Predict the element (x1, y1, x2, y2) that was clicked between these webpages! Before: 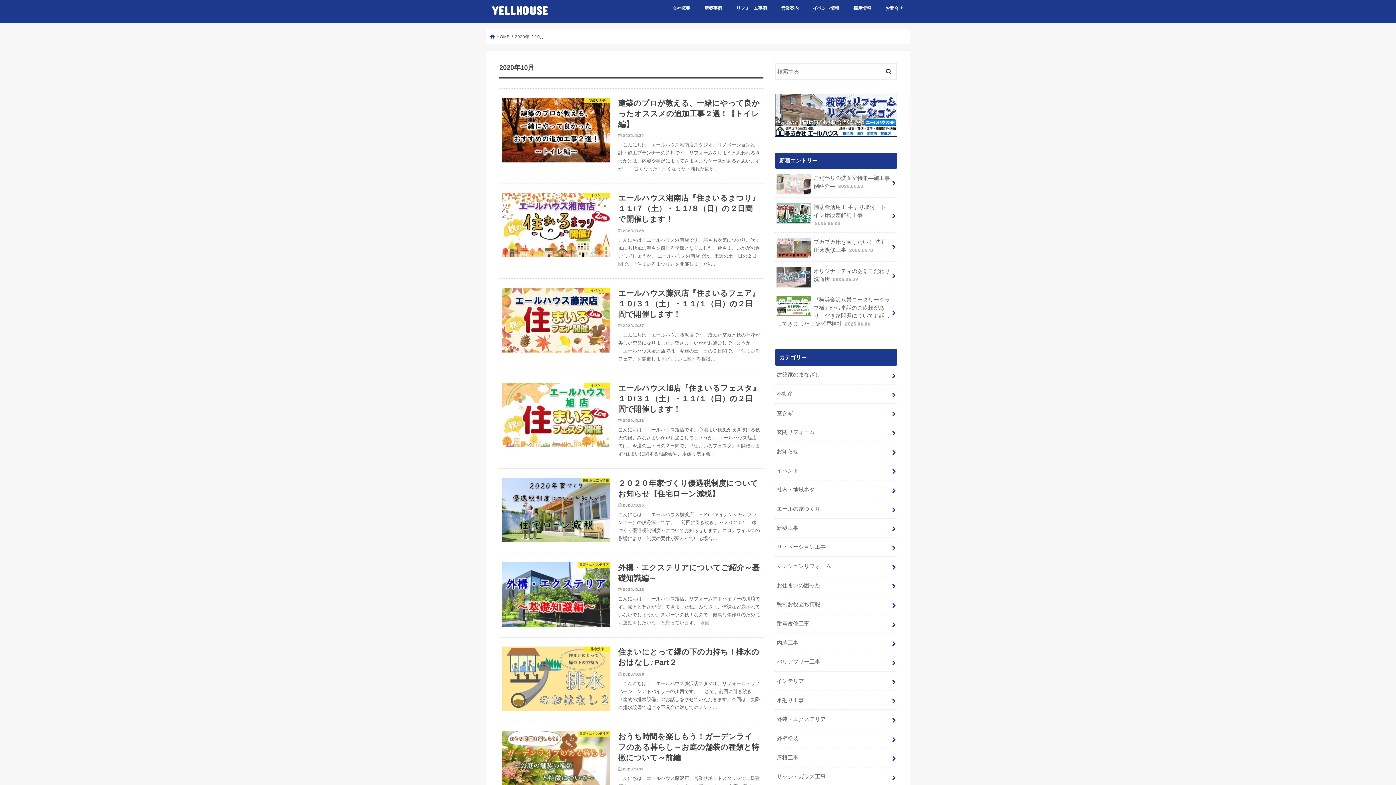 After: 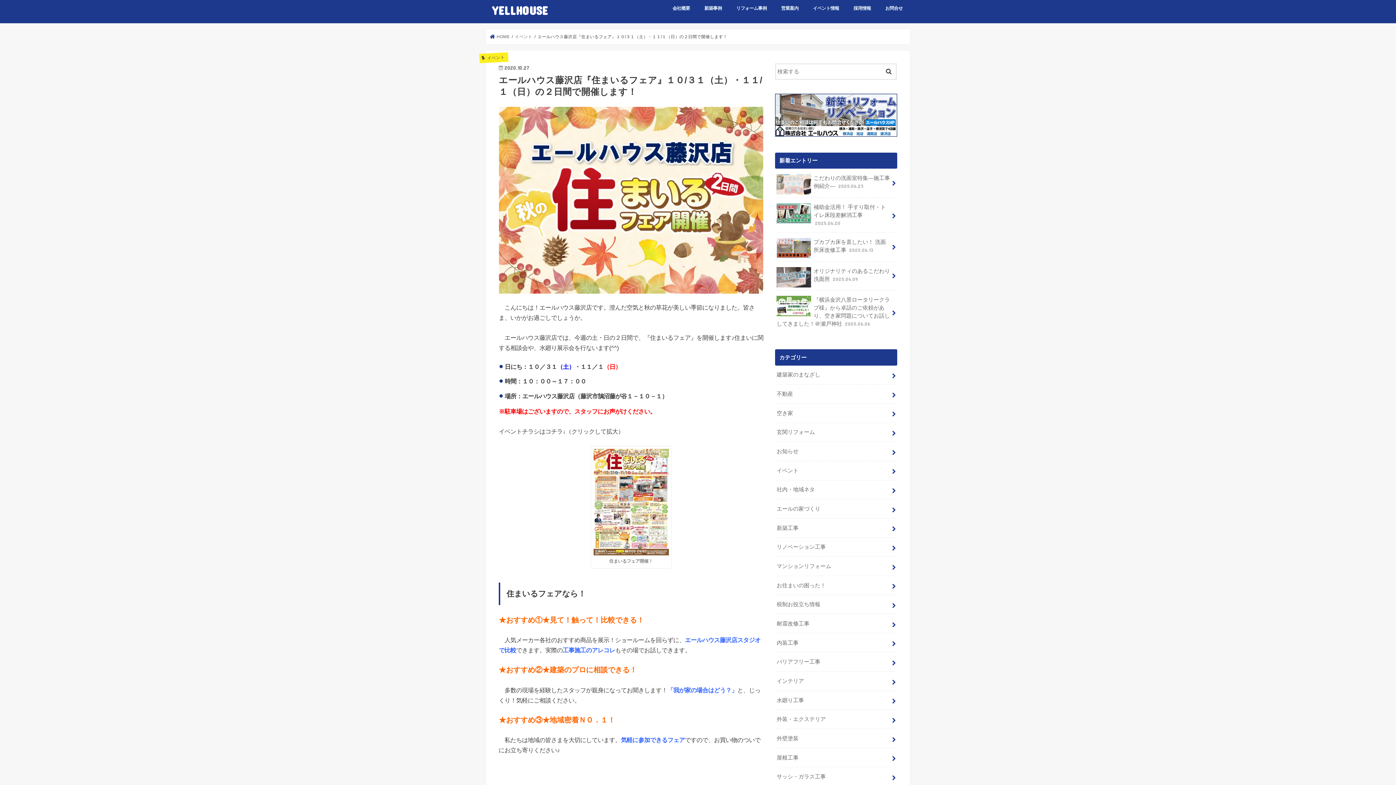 Action: bbox: (498, 278, 763, 374) label: イベント
エールハウス藤沢店『住まいるフェア』１０/３１（土）・１１/１（日）の２日間で開催します！

2020.10.27

　こんにちは！エールハウス藤沢店です。澄んだ空気と秋の草花が美しい季節になりました。皆さま、いかがお過ごしでしょうか。 　エールハウス藤沢店では、今週の土・日の２日間で、『住まいるフェア』を開催します♪住まいに関する相談…